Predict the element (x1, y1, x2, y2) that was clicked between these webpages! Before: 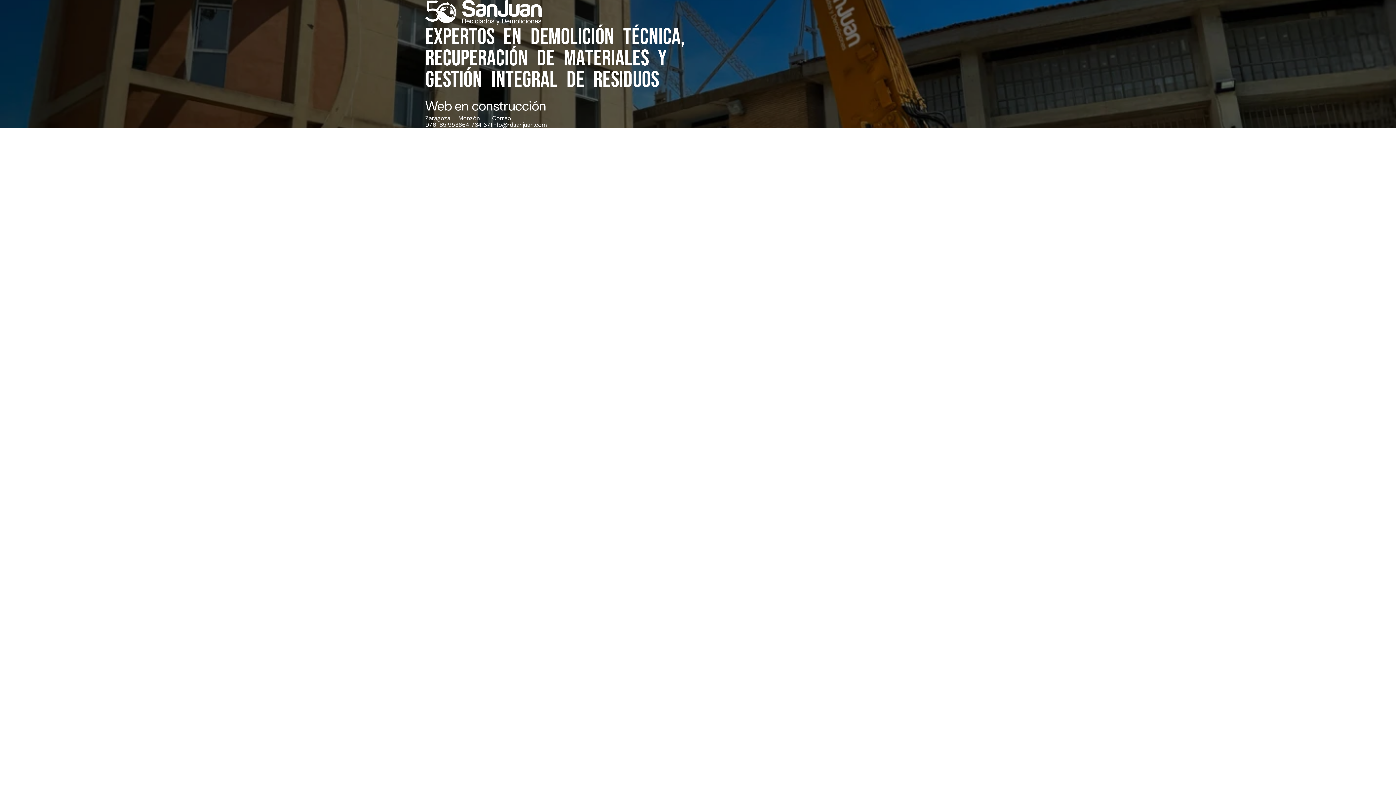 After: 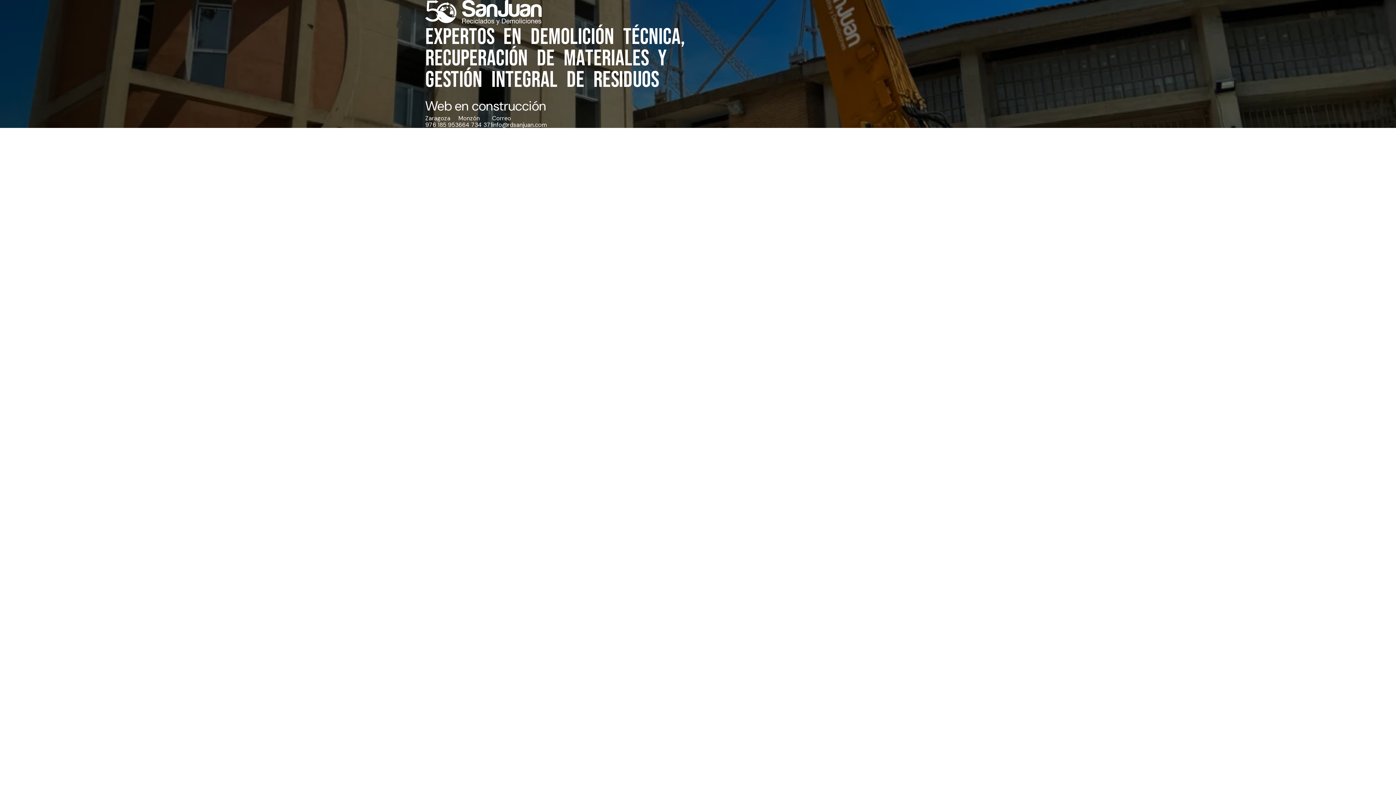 Action: label: 976 185 953 bbox: (425, 122, 458, 128)